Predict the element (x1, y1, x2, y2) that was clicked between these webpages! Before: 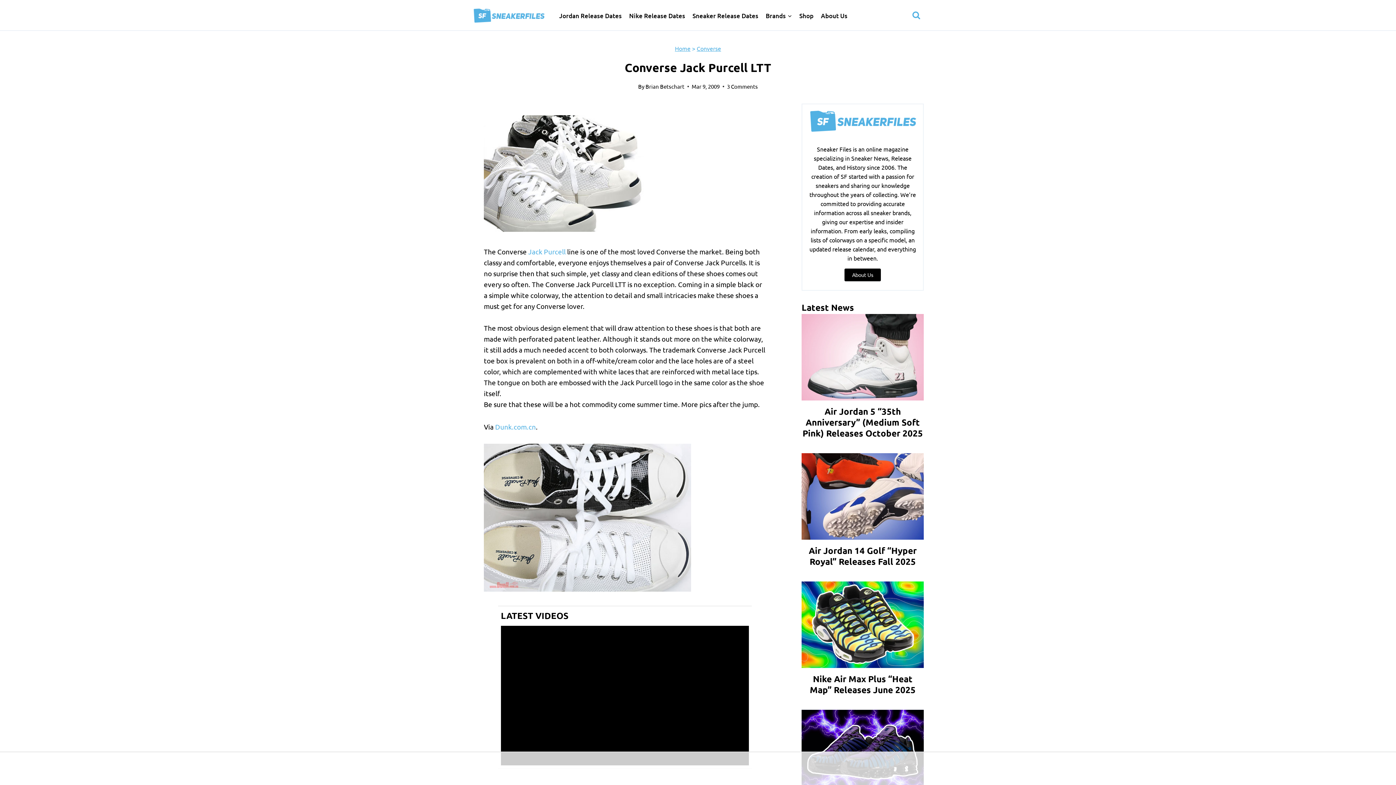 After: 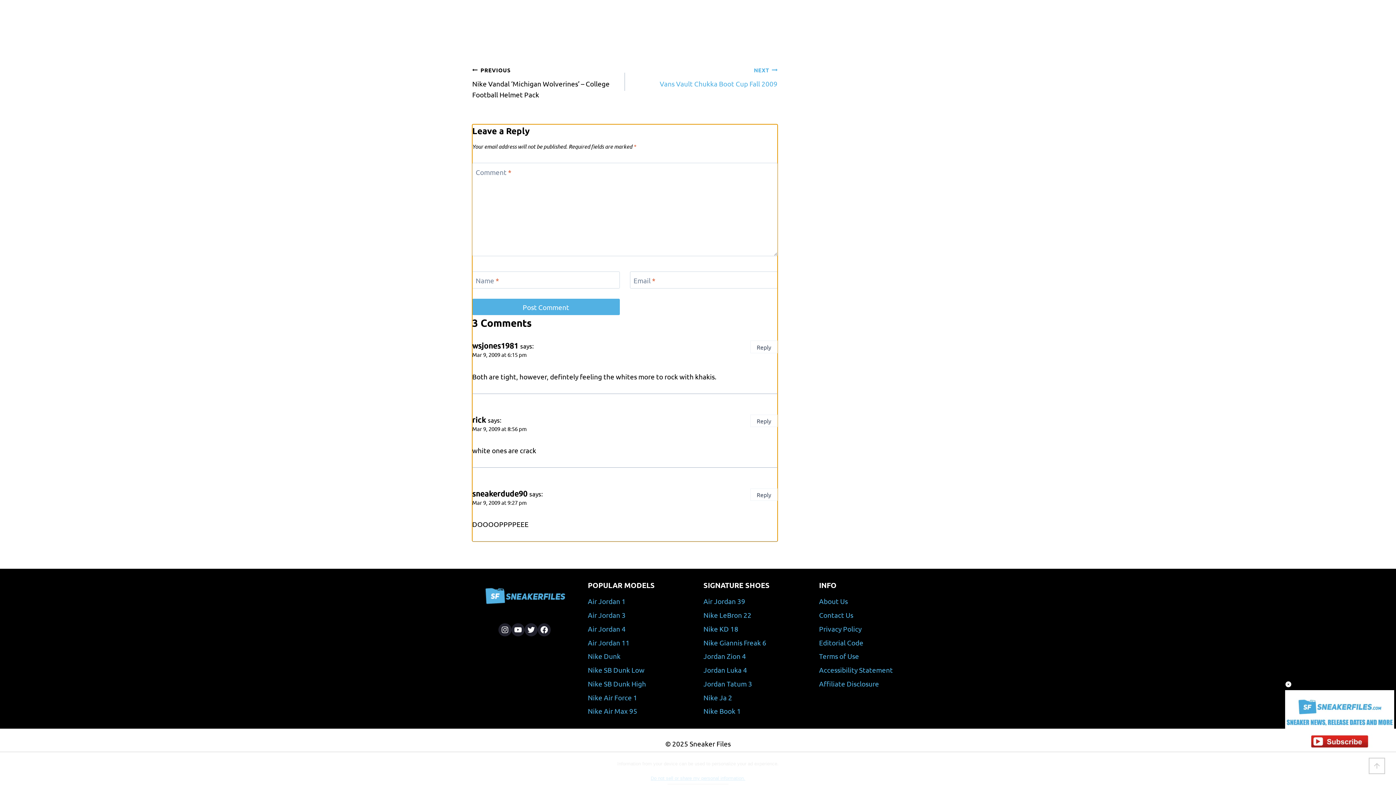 Action: bbox: (727, 82, 758, 90) label: 3 Comments